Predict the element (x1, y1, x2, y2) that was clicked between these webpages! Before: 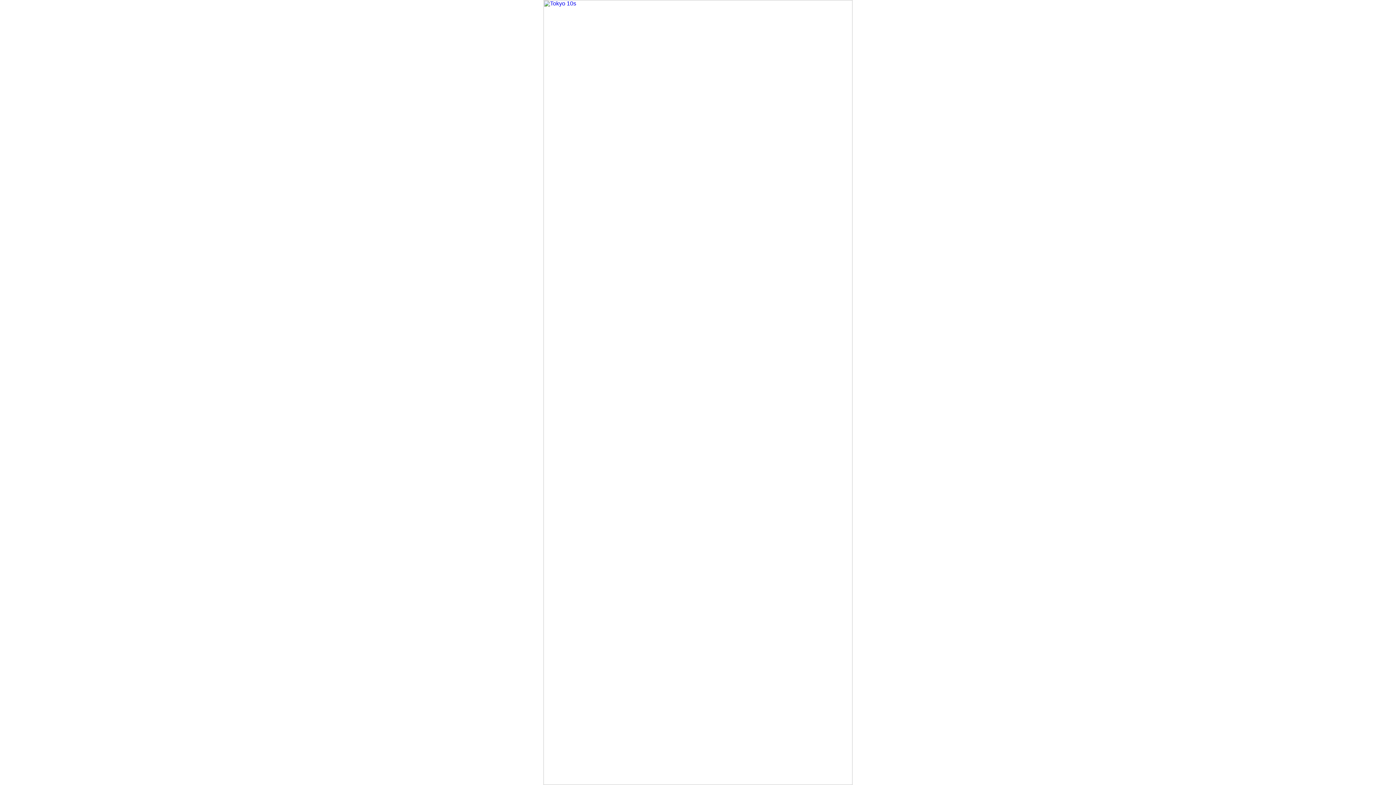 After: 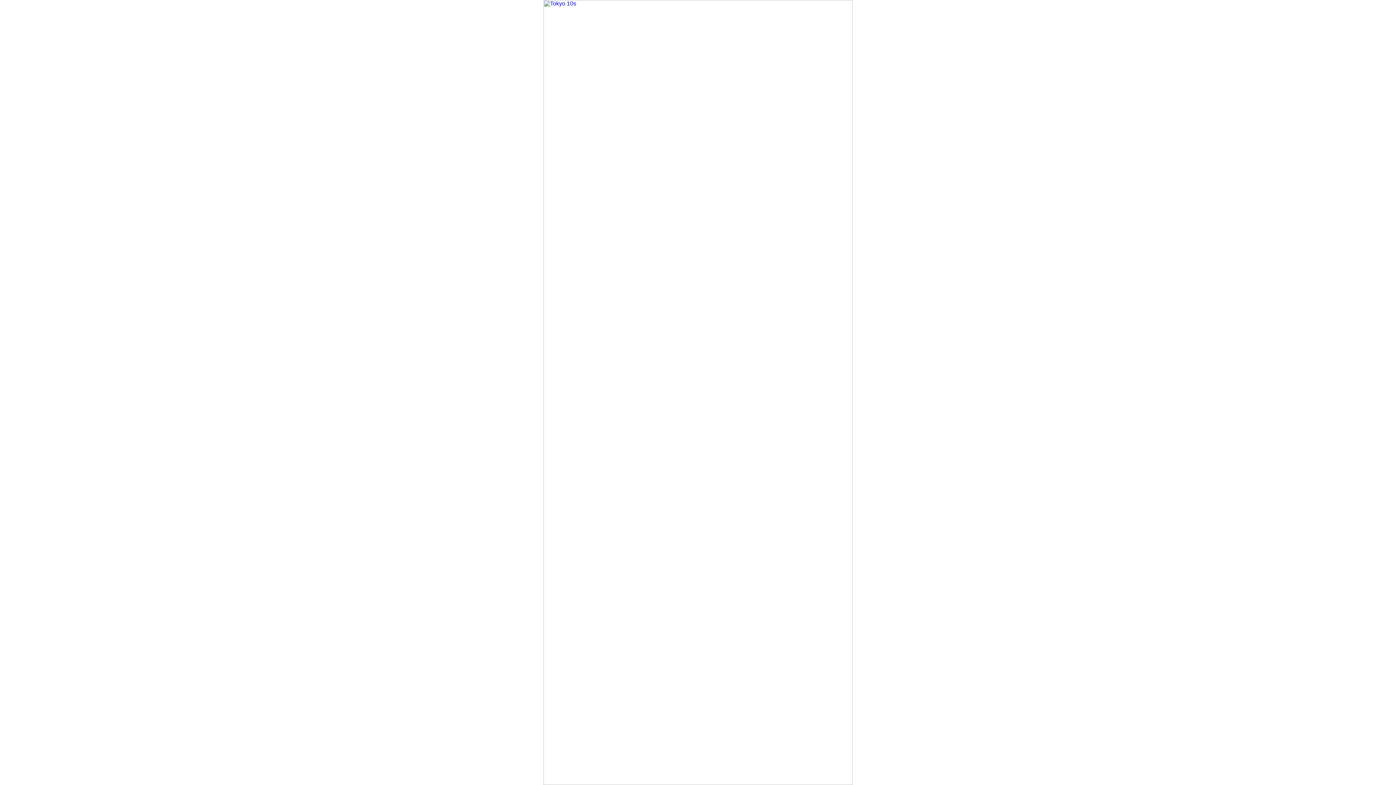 Action: bbox: (543, 780, 852, 786)